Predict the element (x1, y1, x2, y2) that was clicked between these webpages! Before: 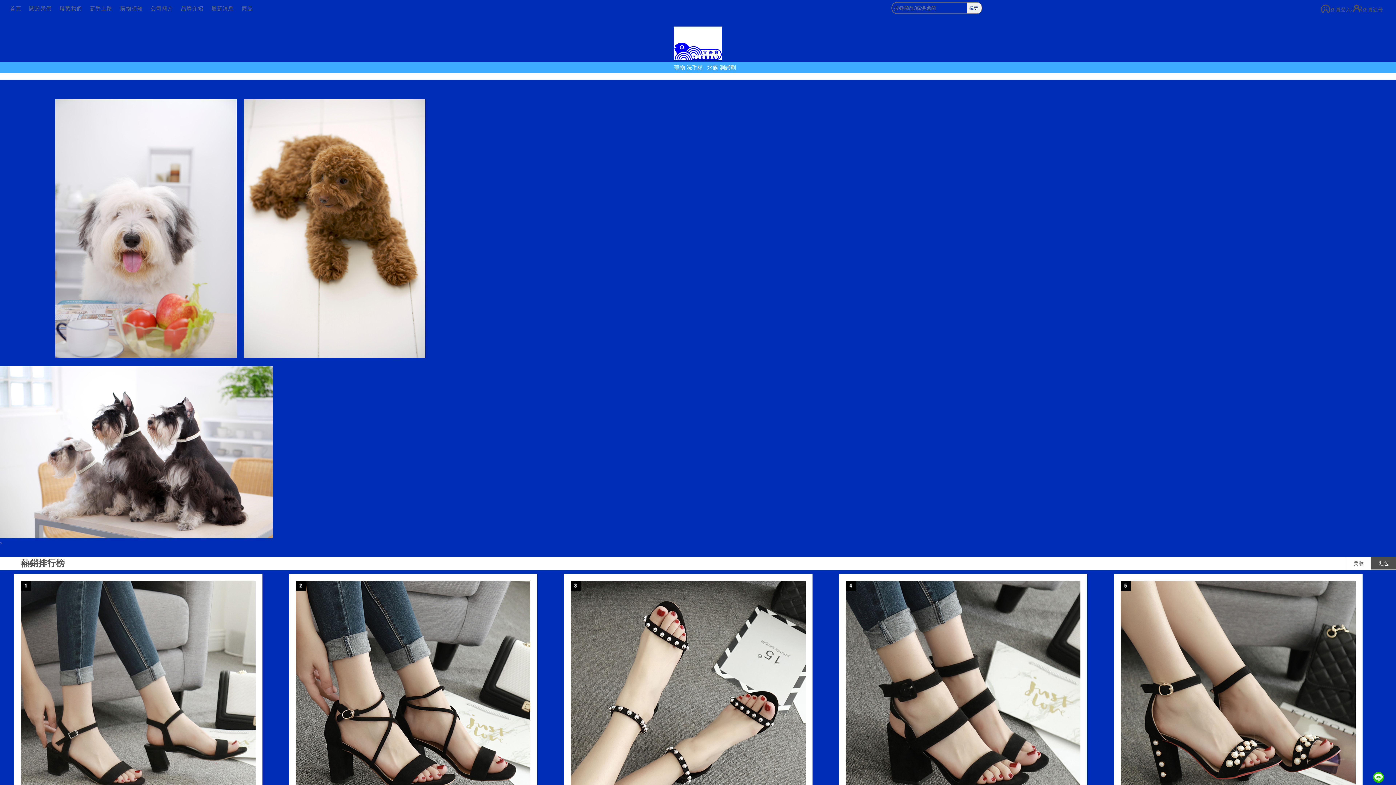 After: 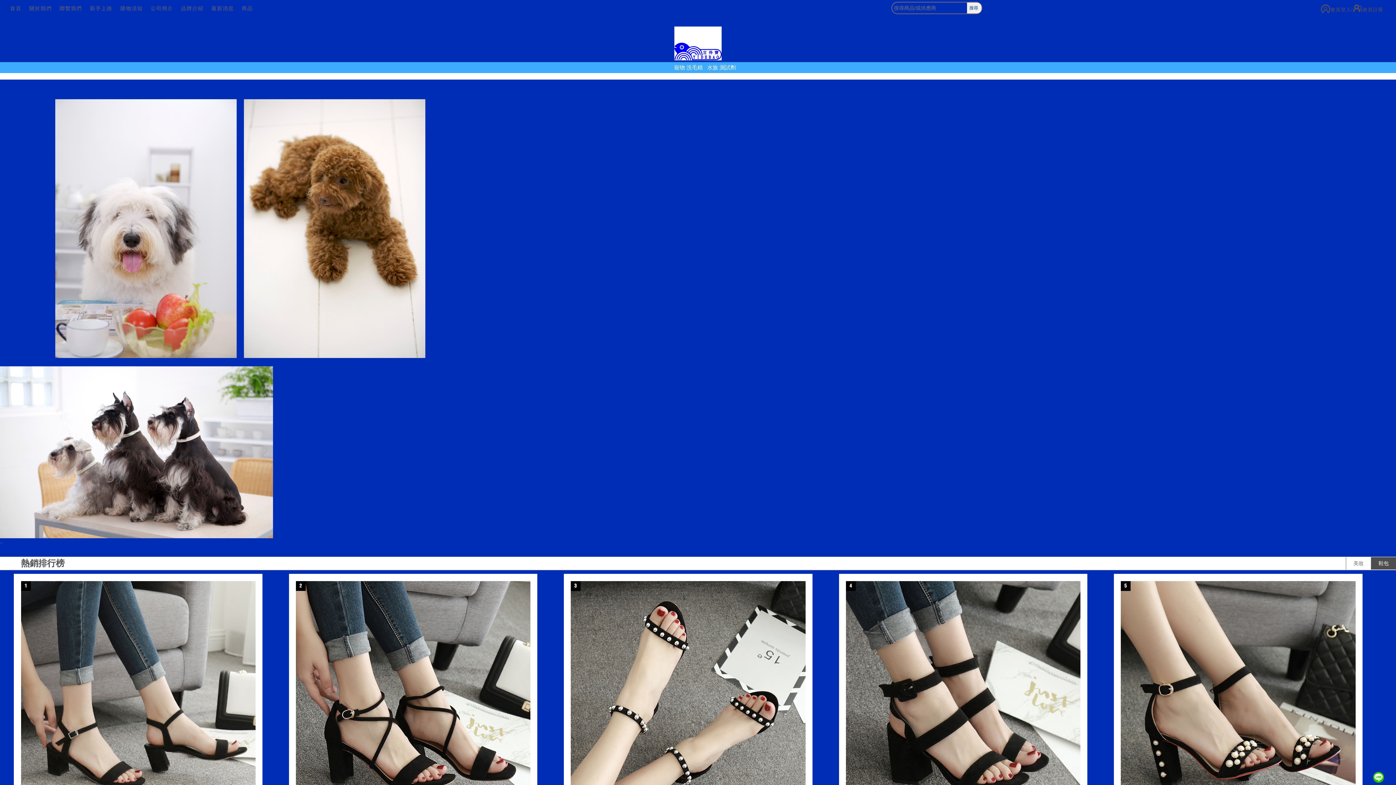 Action: label: 首頁 bbox: (10, 1, 21, 14)